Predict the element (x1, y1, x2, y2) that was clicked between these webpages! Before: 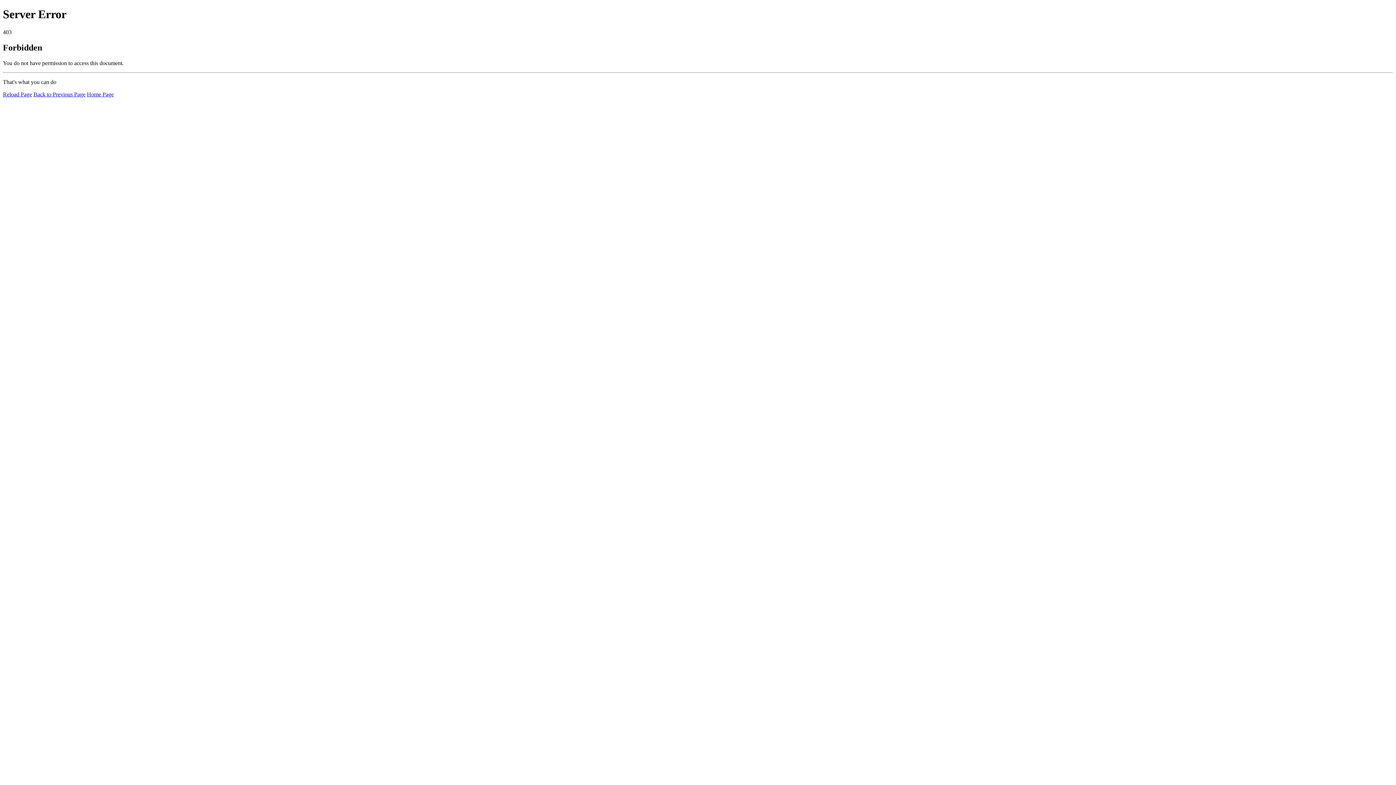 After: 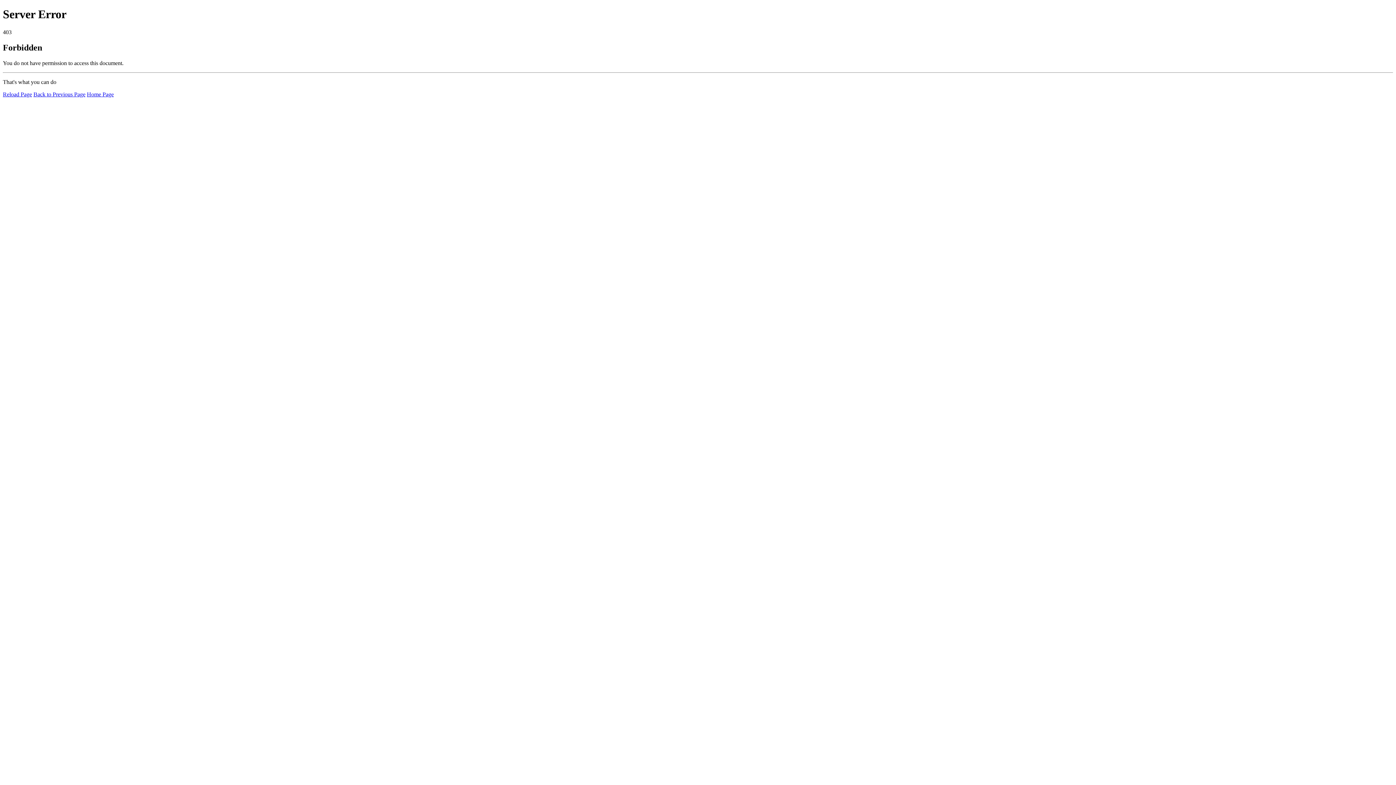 Action: bbox: (86, 91, 113, 97) label: Home Page